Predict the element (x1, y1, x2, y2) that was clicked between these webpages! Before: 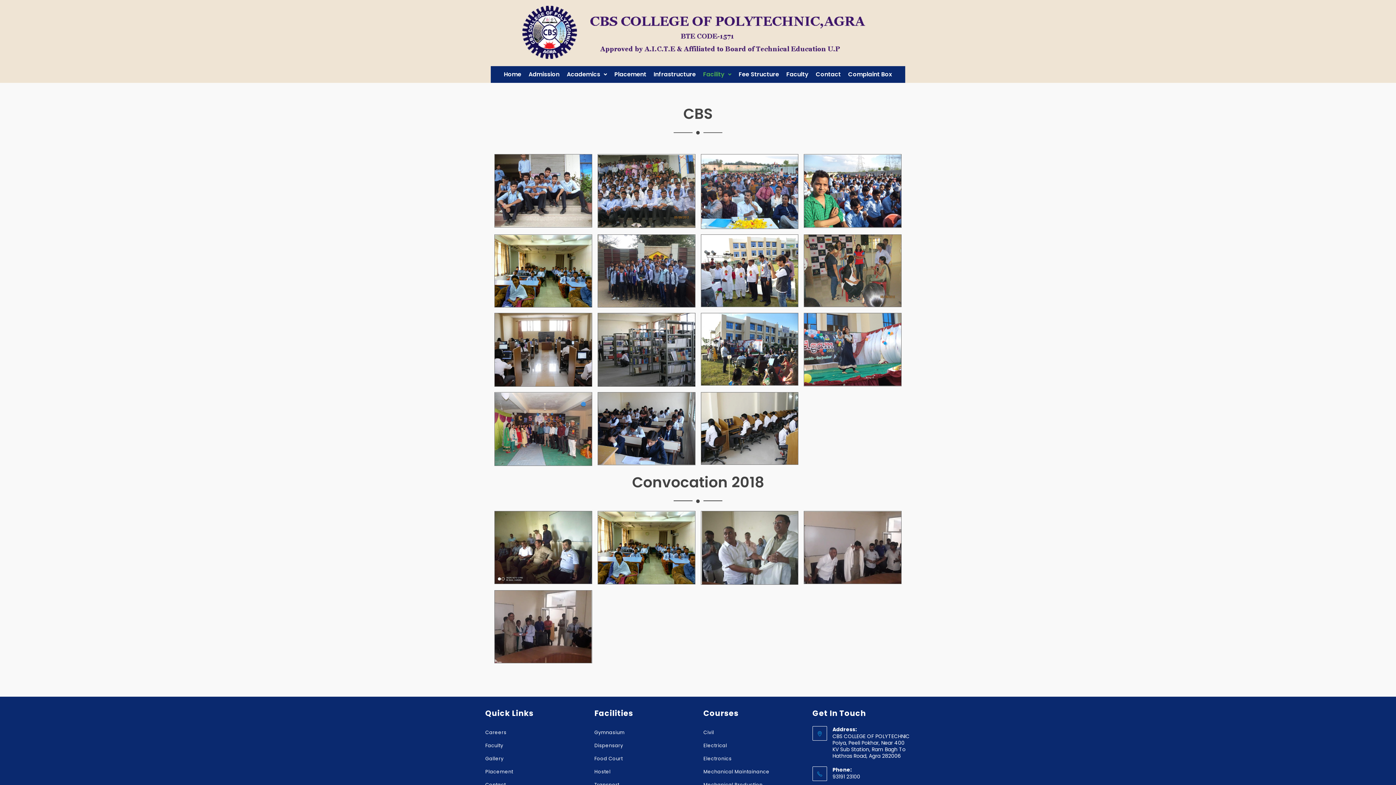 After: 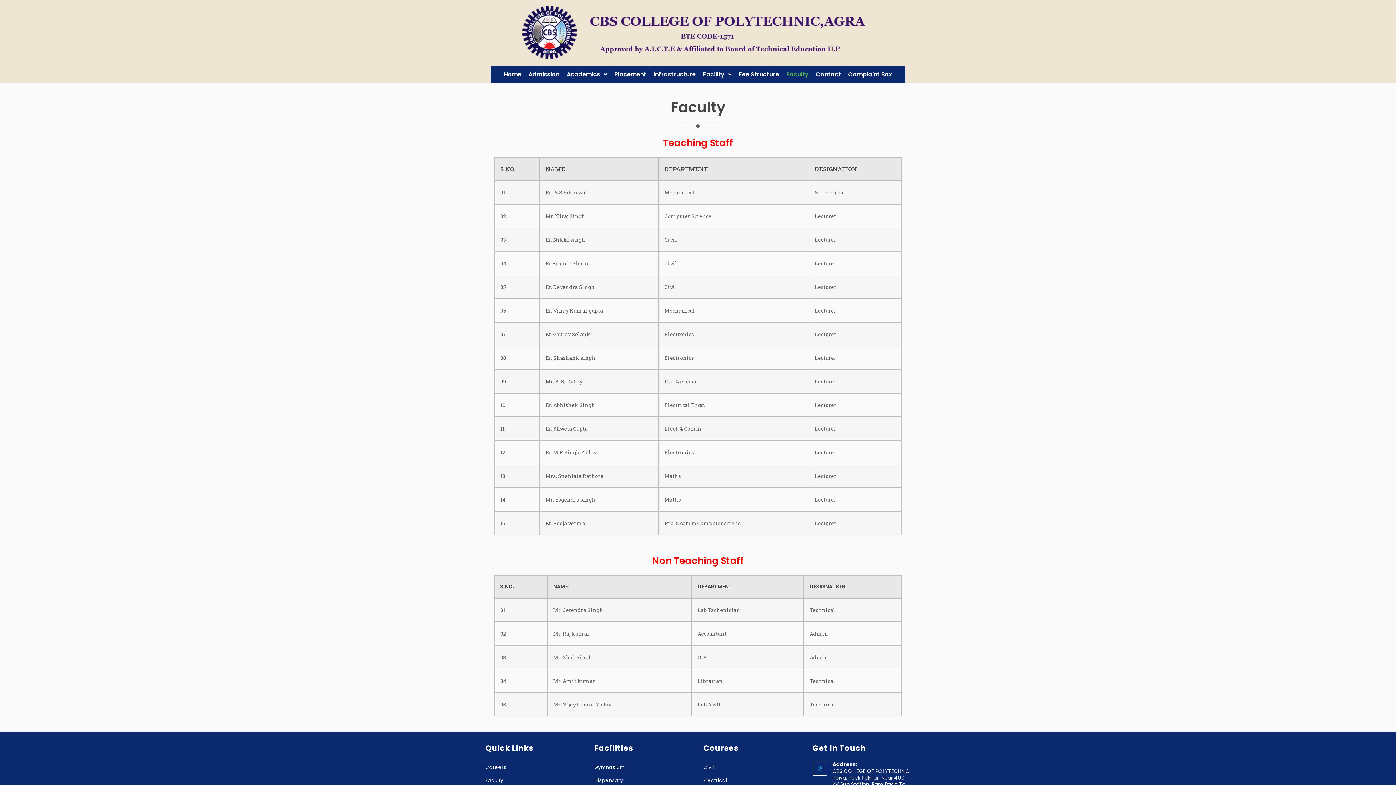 Action: label: Faculty bbox: (485, 739, 583, 752)